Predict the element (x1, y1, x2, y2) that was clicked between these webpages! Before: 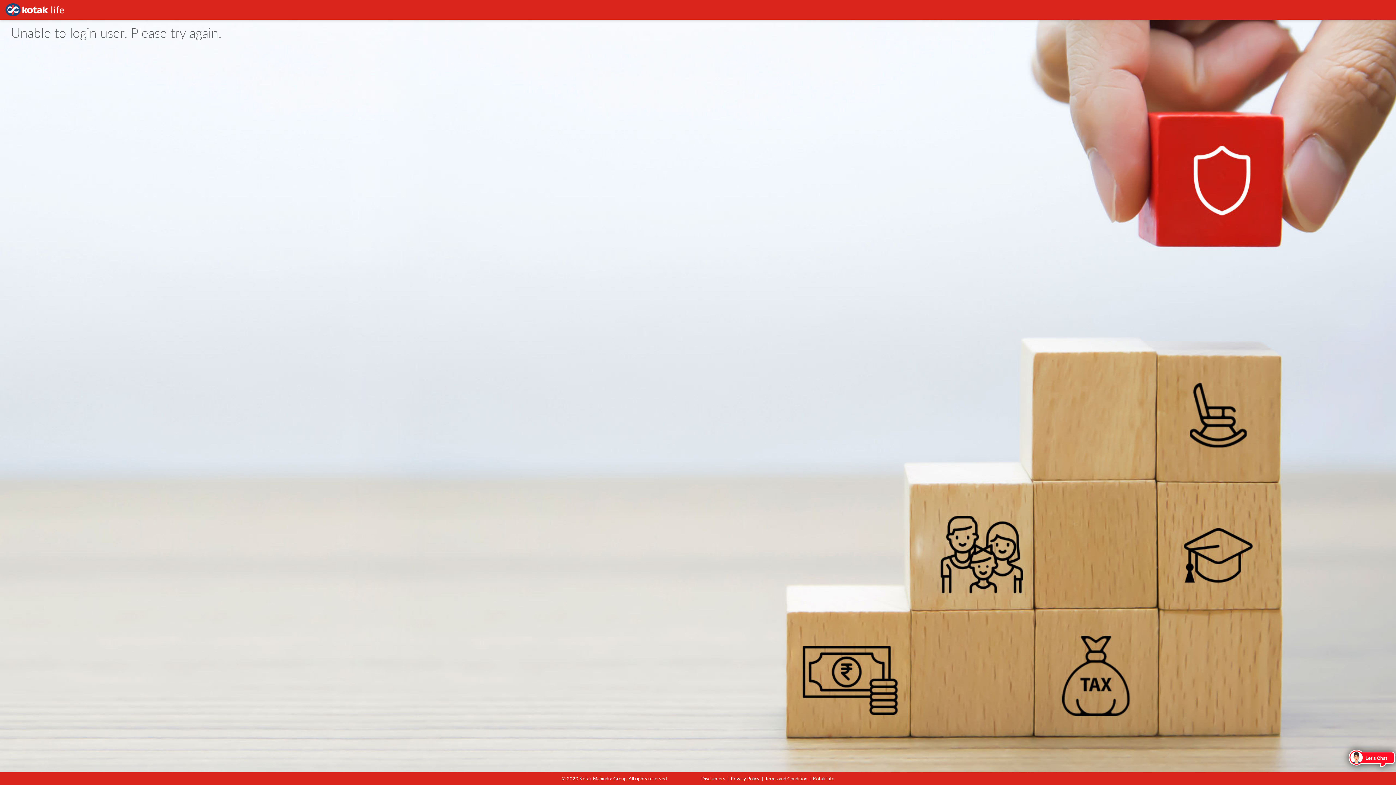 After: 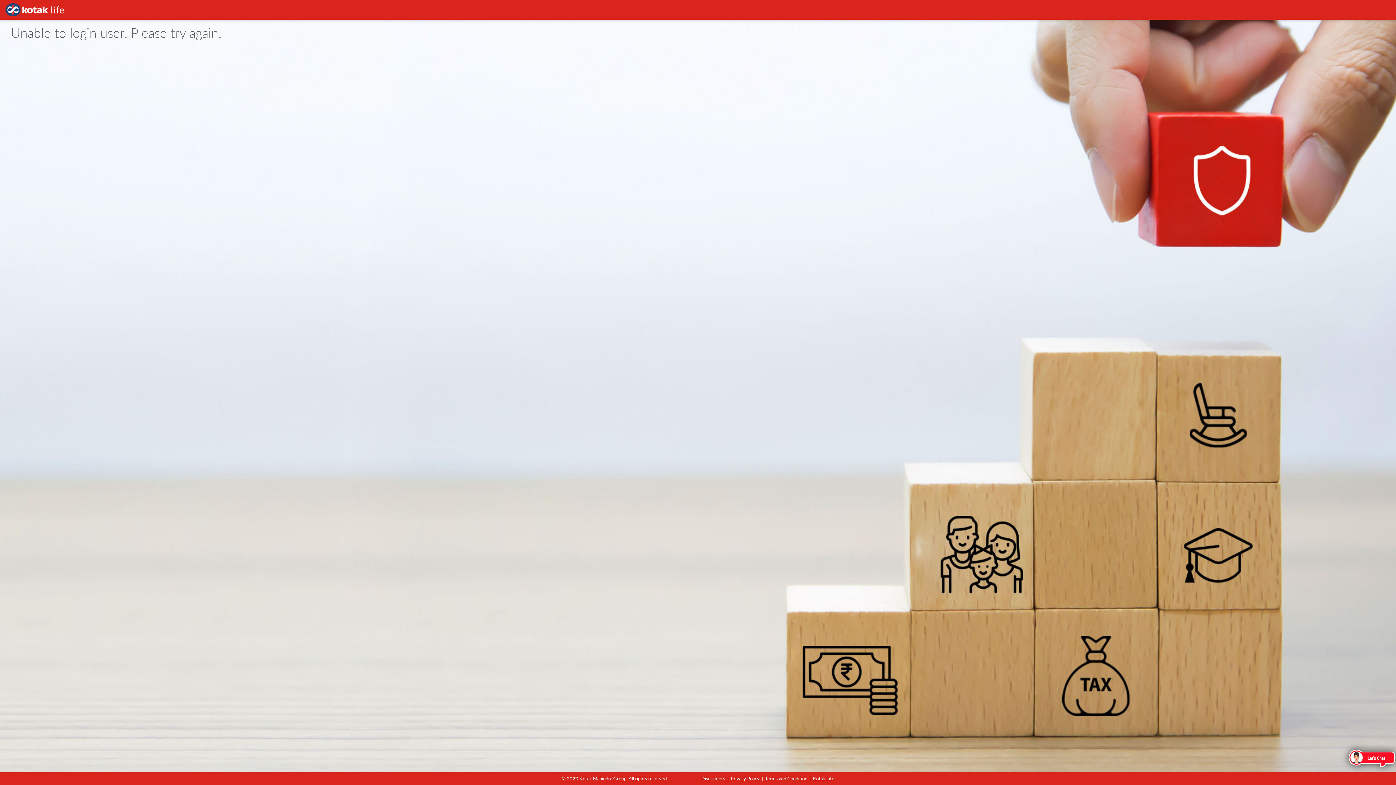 Action: label: Kotak Life bbox: (813, 776, 834, 781)